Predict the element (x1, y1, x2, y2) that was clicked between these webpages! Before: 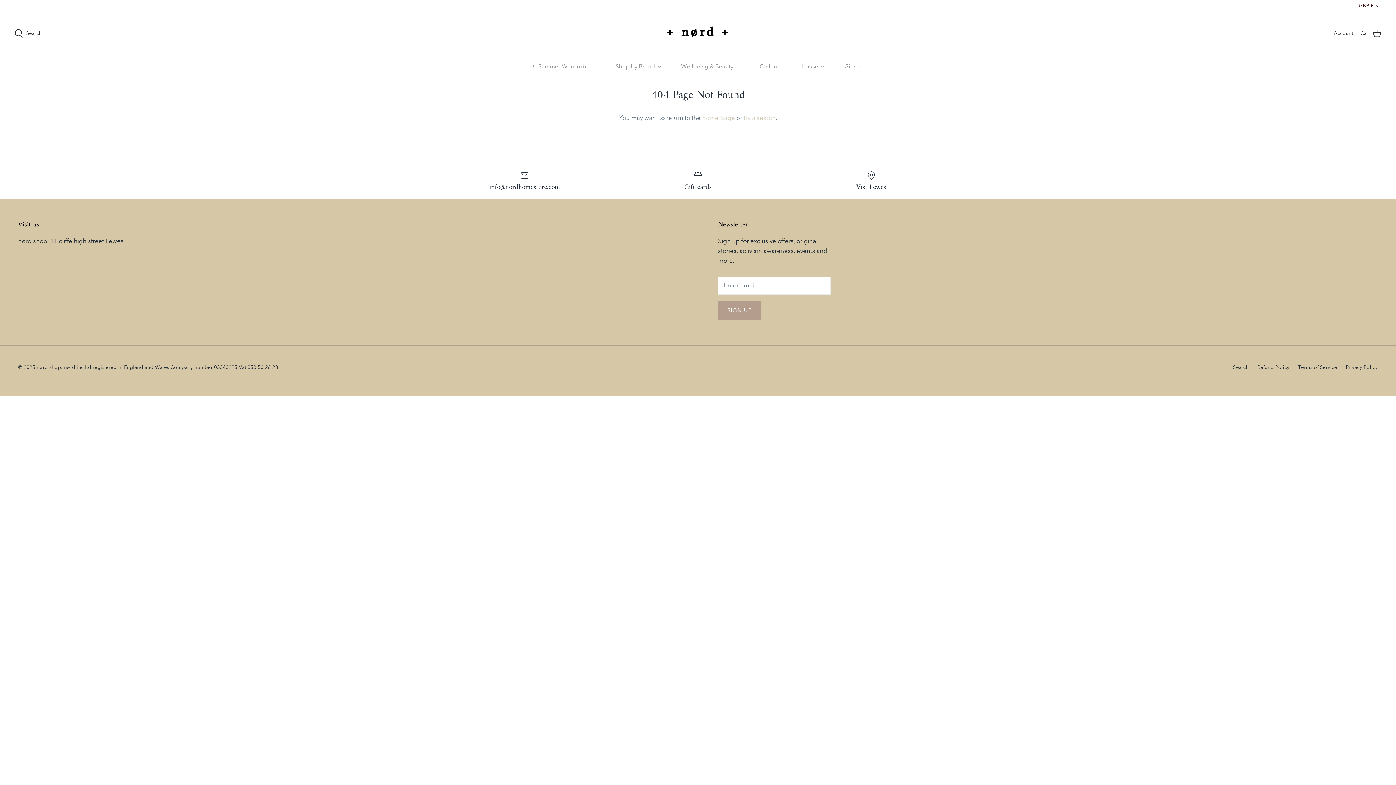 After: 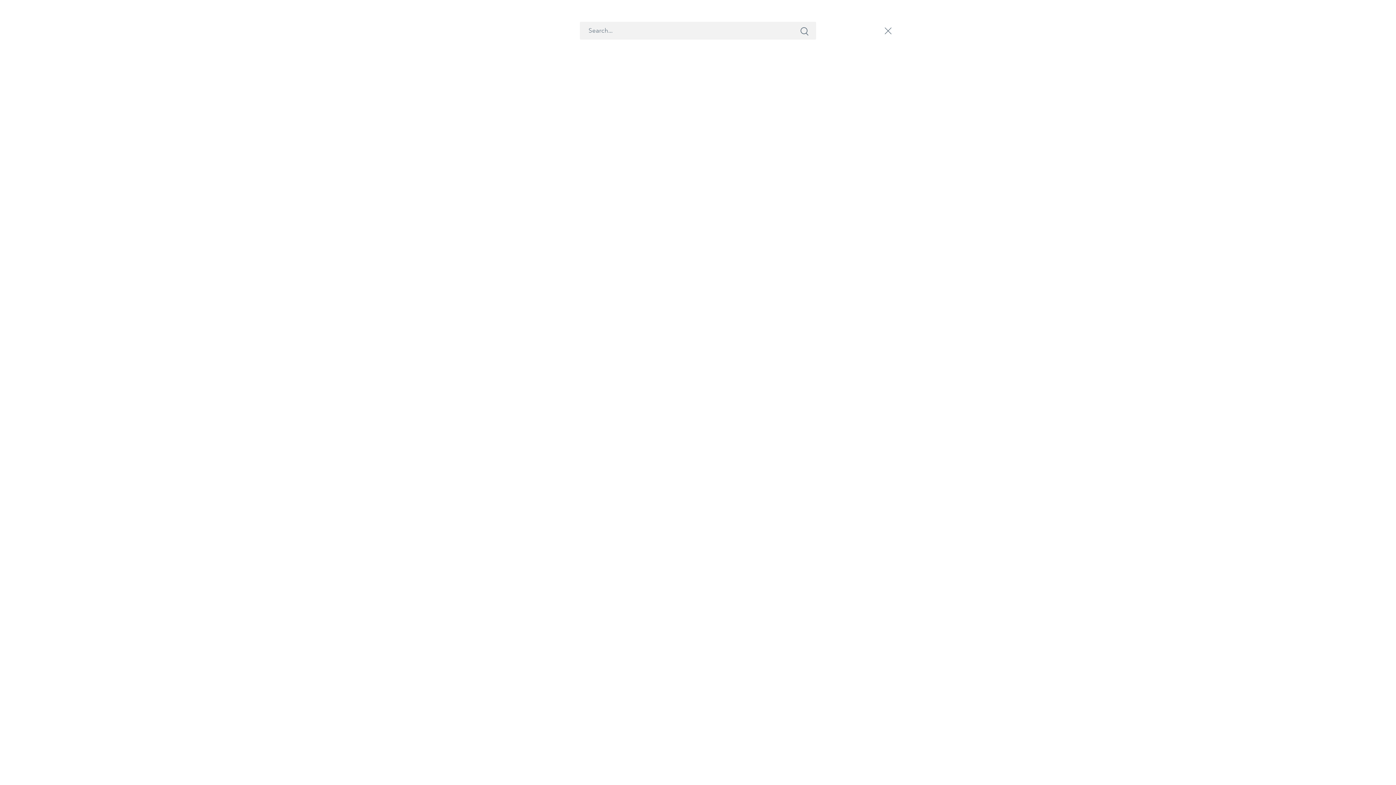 Action: label:  Search bbox: (14, 27, 41, 38)